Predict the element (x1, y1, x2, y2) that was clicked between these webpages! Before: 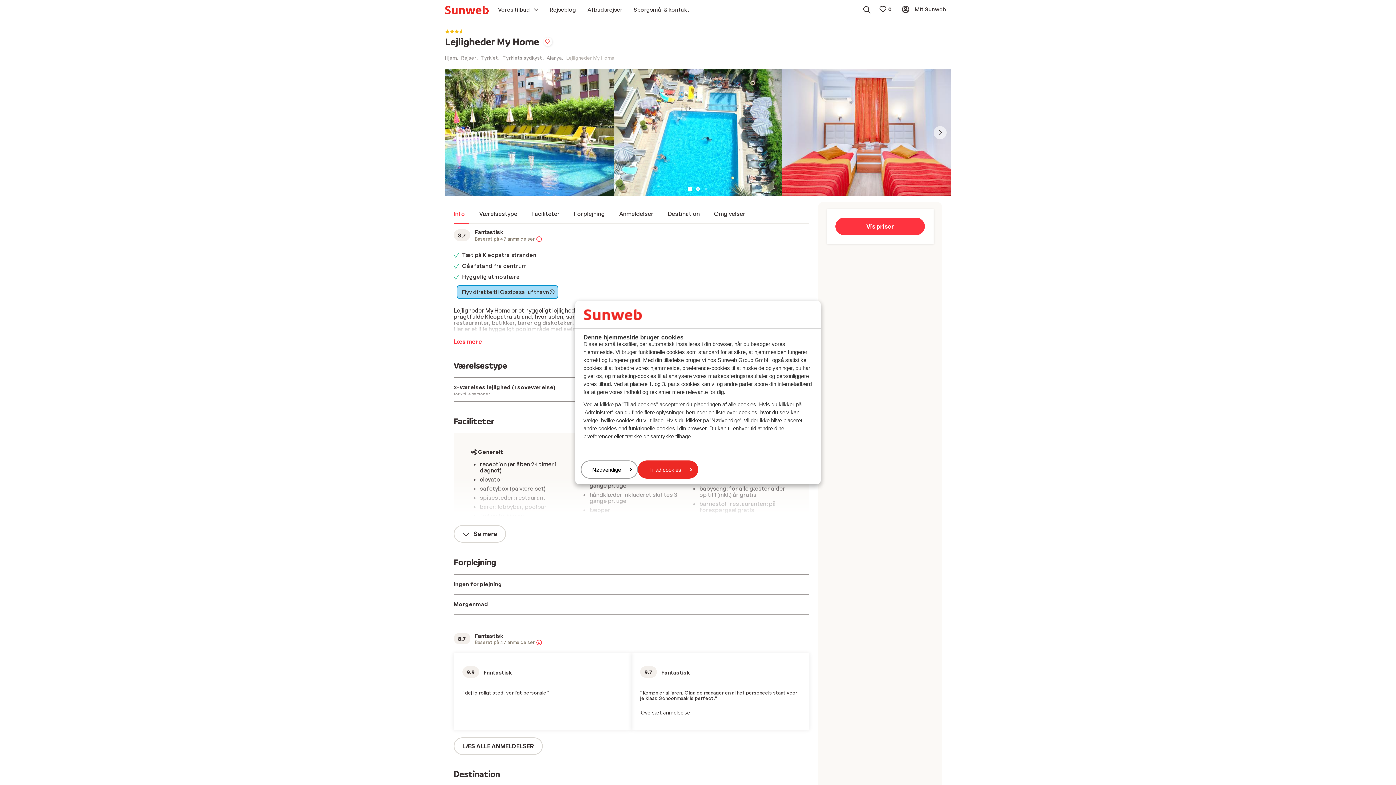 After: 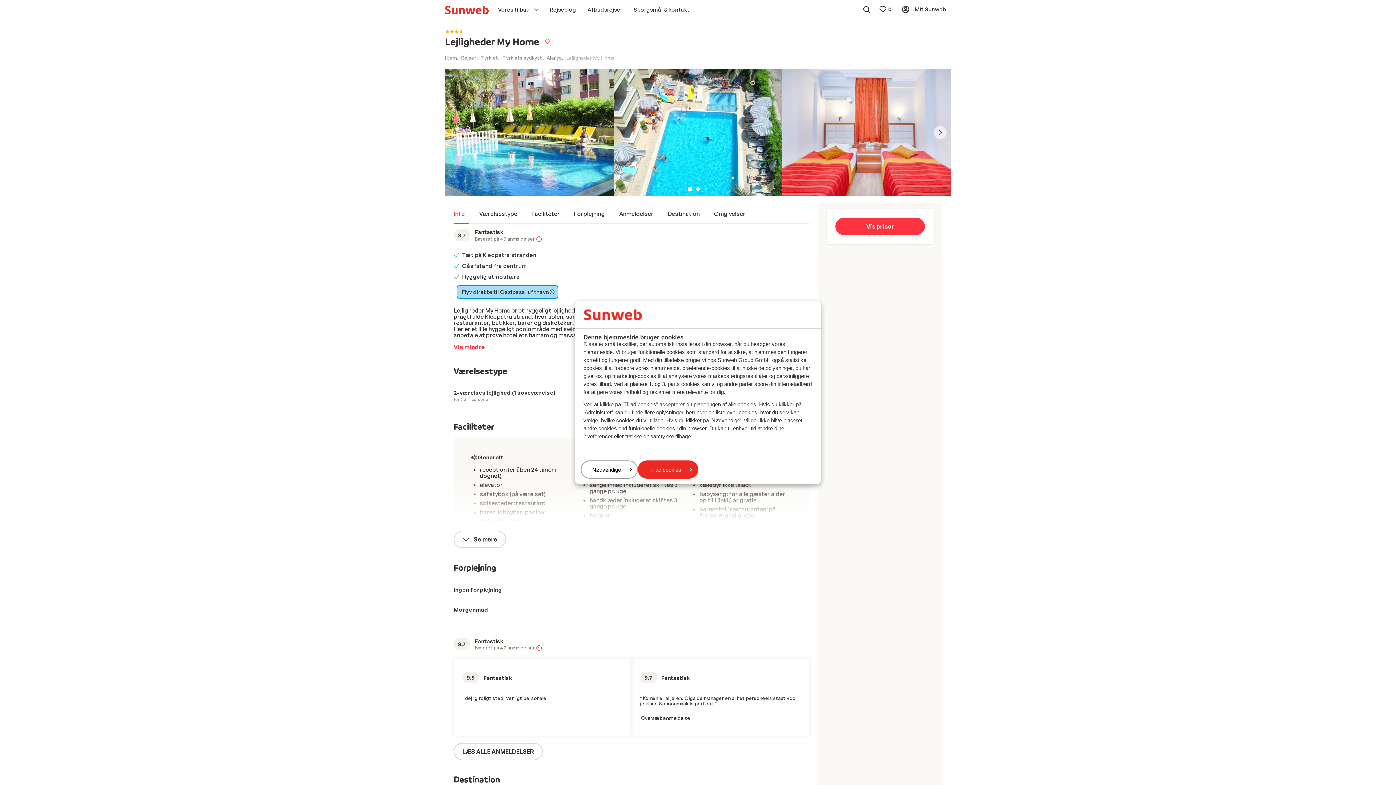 Action: bbox: (453, 337, 482, 346) label: Læs mere